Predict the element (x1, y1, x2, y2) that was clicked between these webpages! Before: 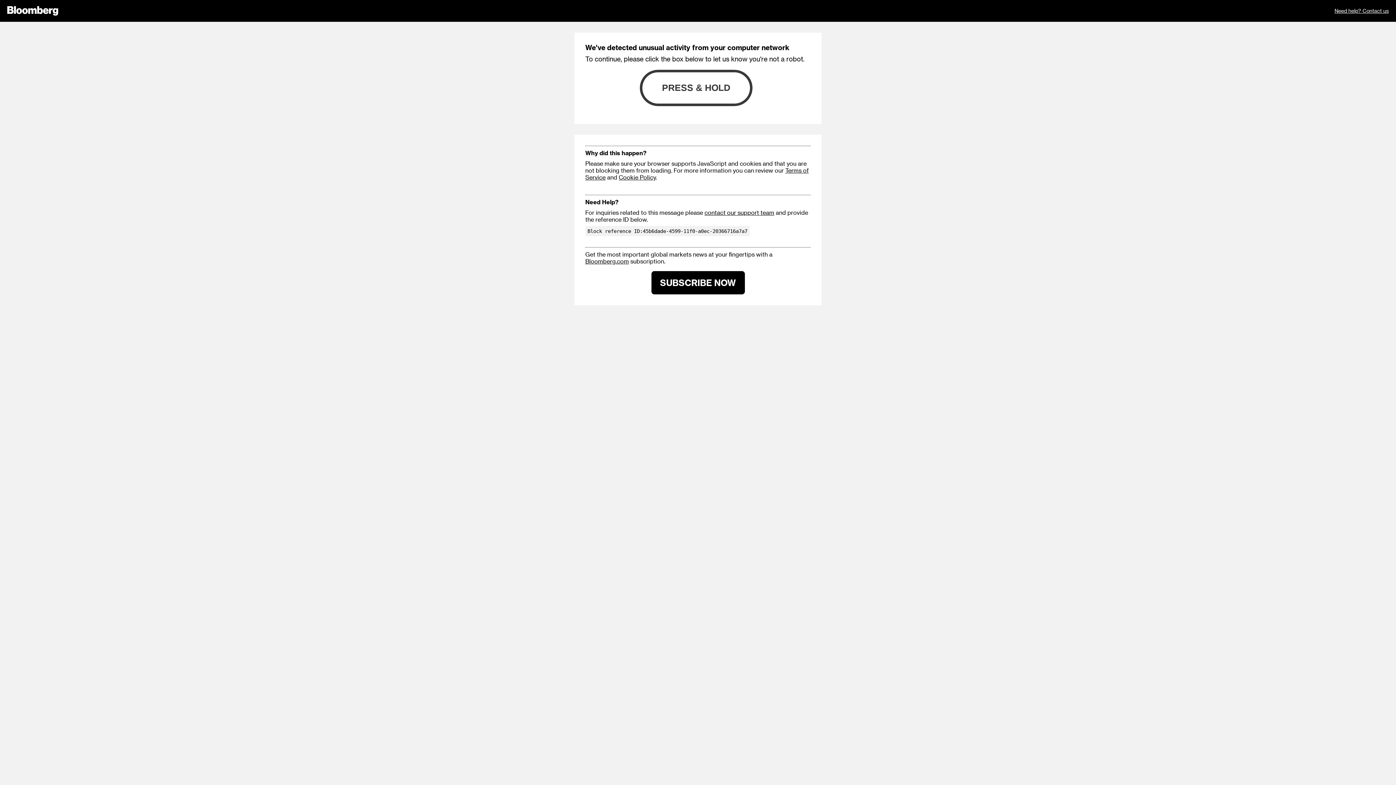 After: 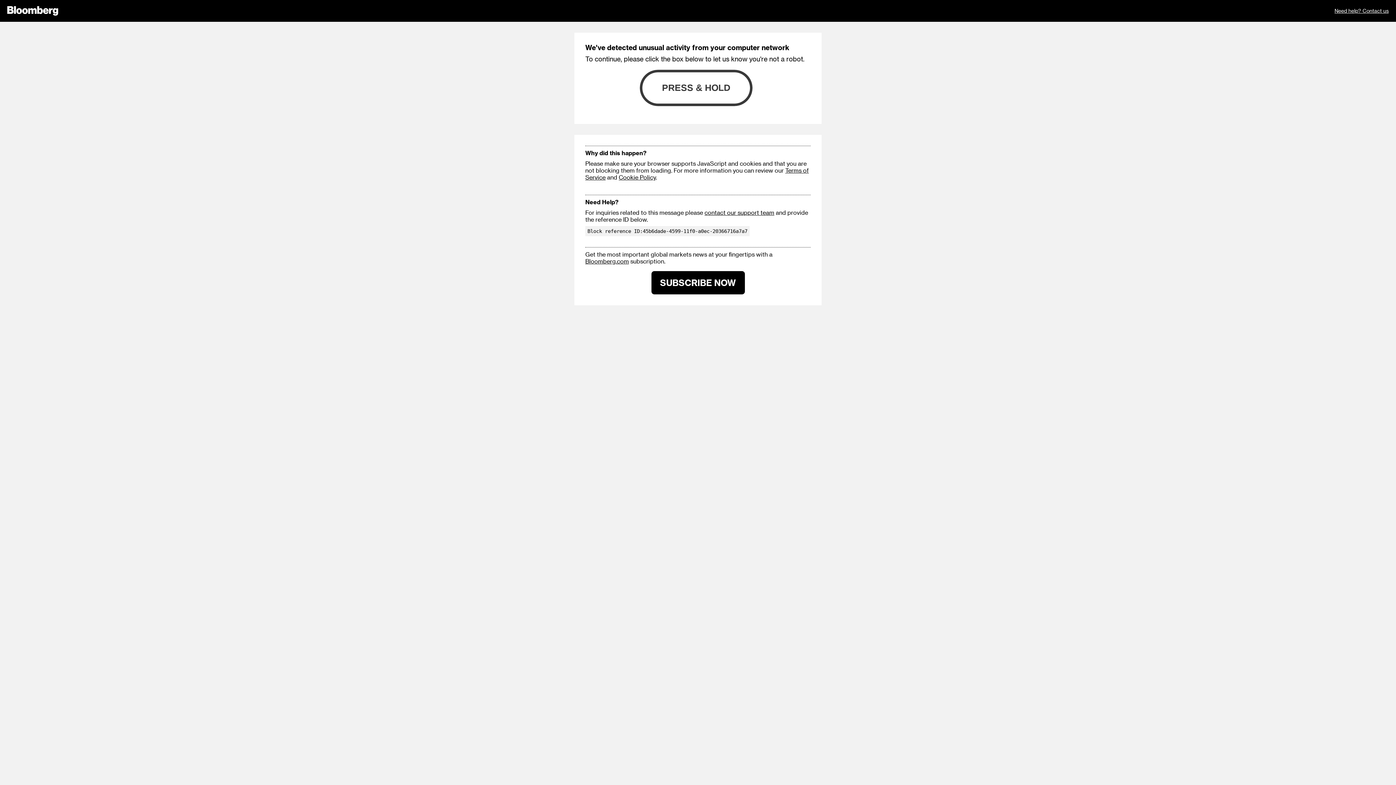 Action: label: Bloomberg.com bbox: (585, 257, 629, 264)